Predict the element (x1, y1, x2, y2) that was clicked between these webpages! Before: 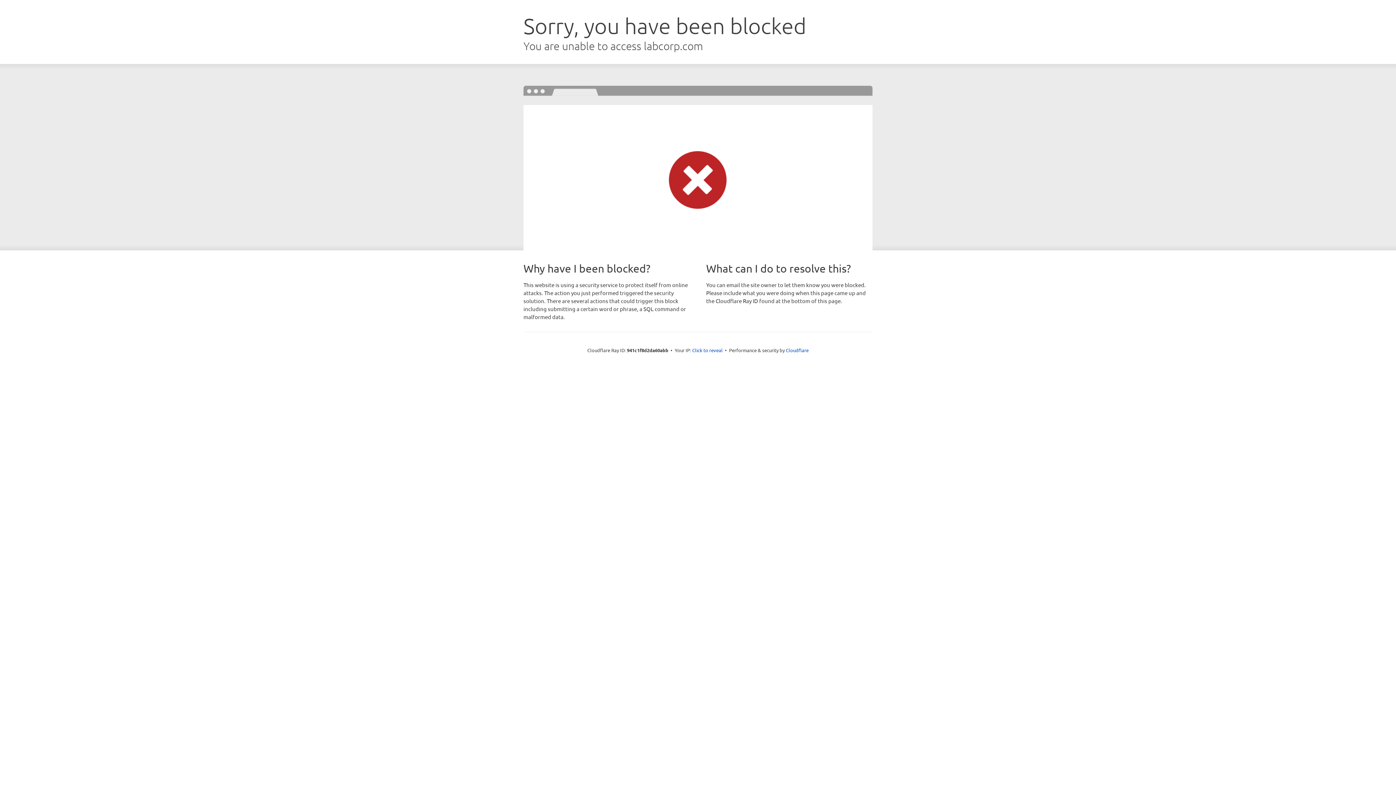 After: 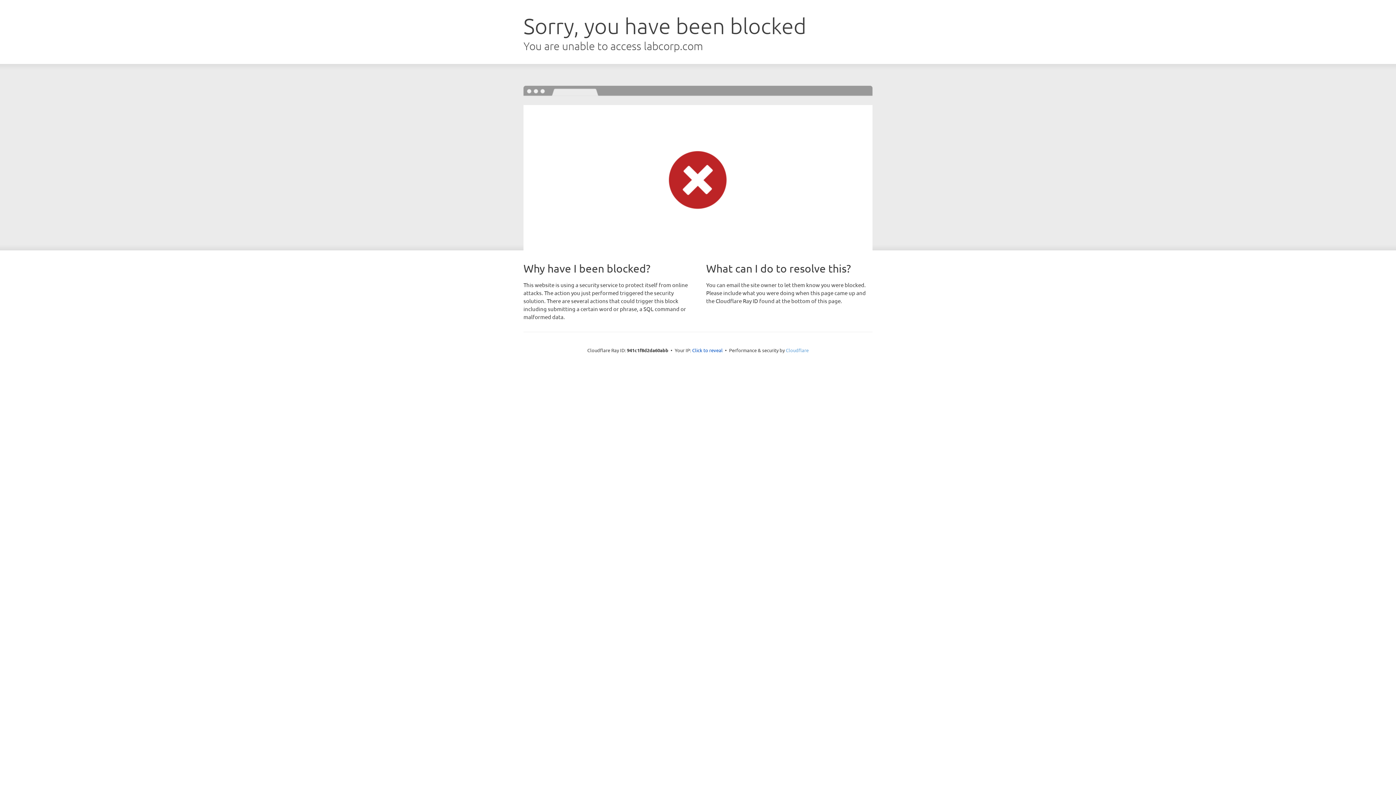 Action: label: Cloudflare bbox: (786, 347, 808, 353)